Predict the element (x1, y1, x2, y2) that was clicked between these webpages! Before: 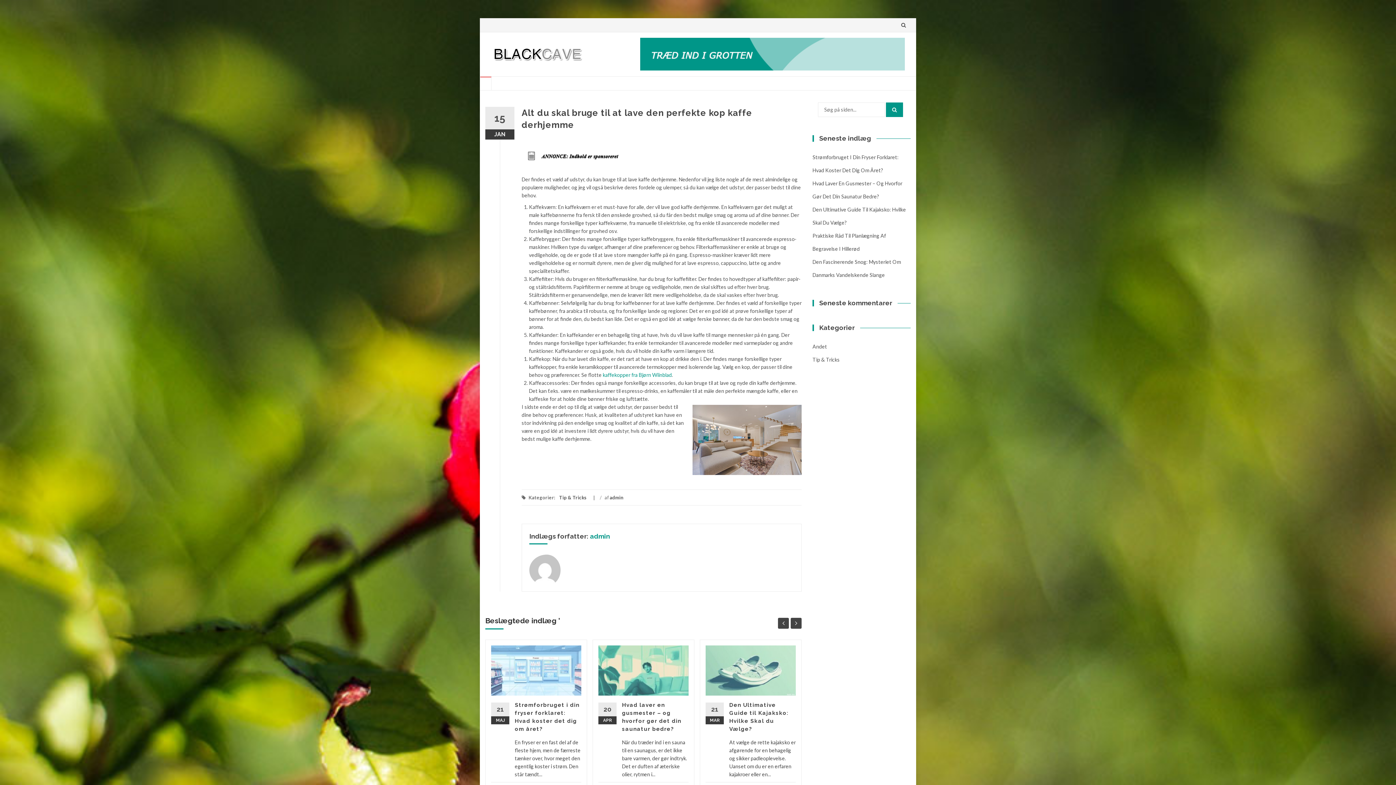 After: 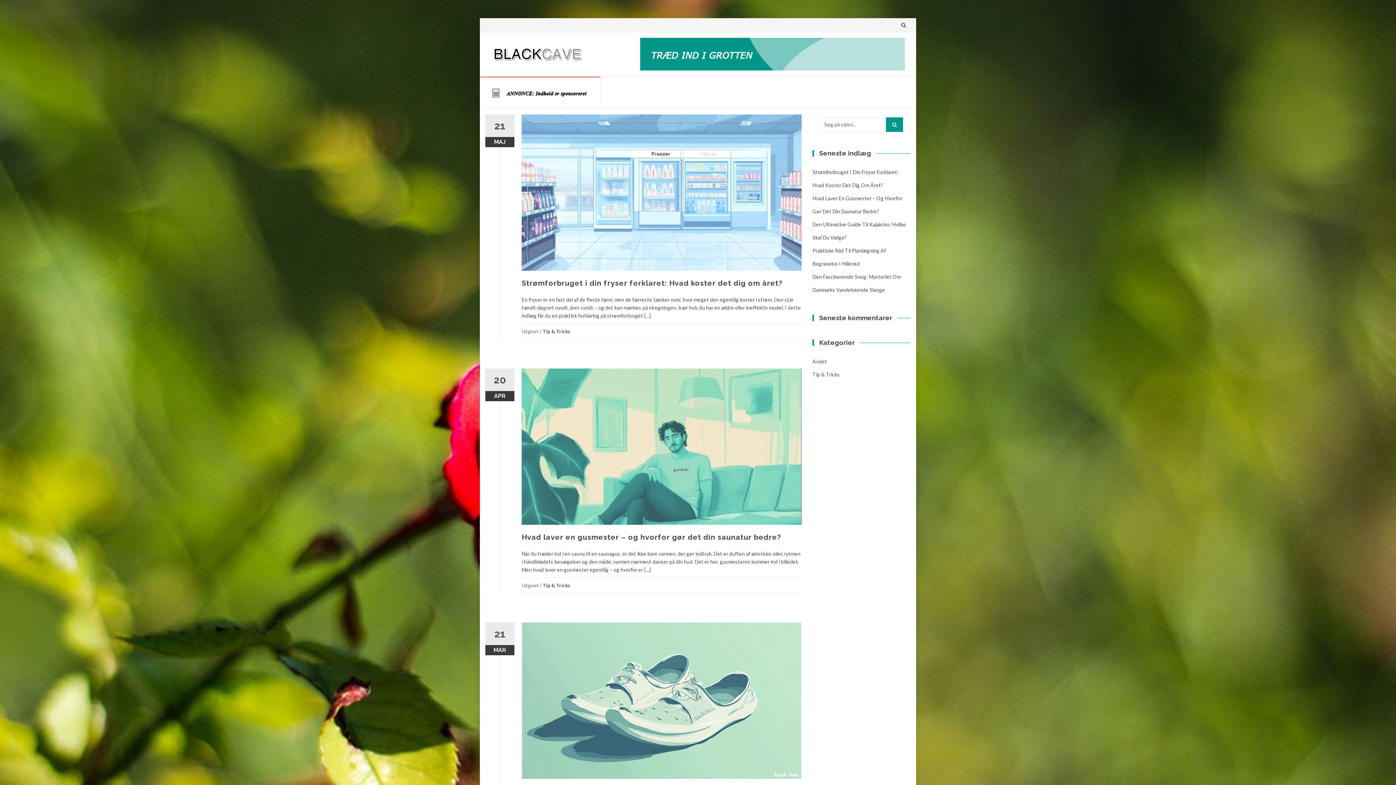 Action: bbox: (490, 46, 586, 59)